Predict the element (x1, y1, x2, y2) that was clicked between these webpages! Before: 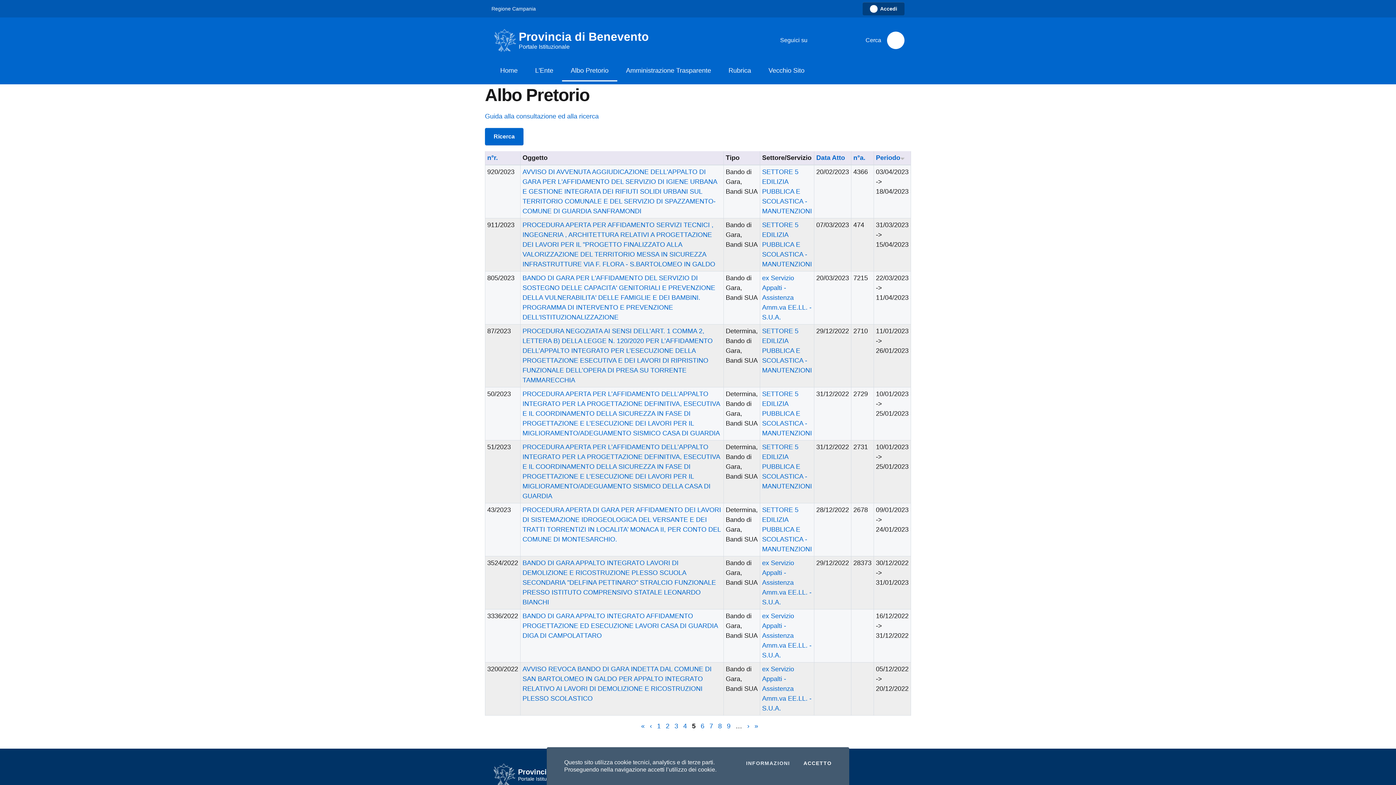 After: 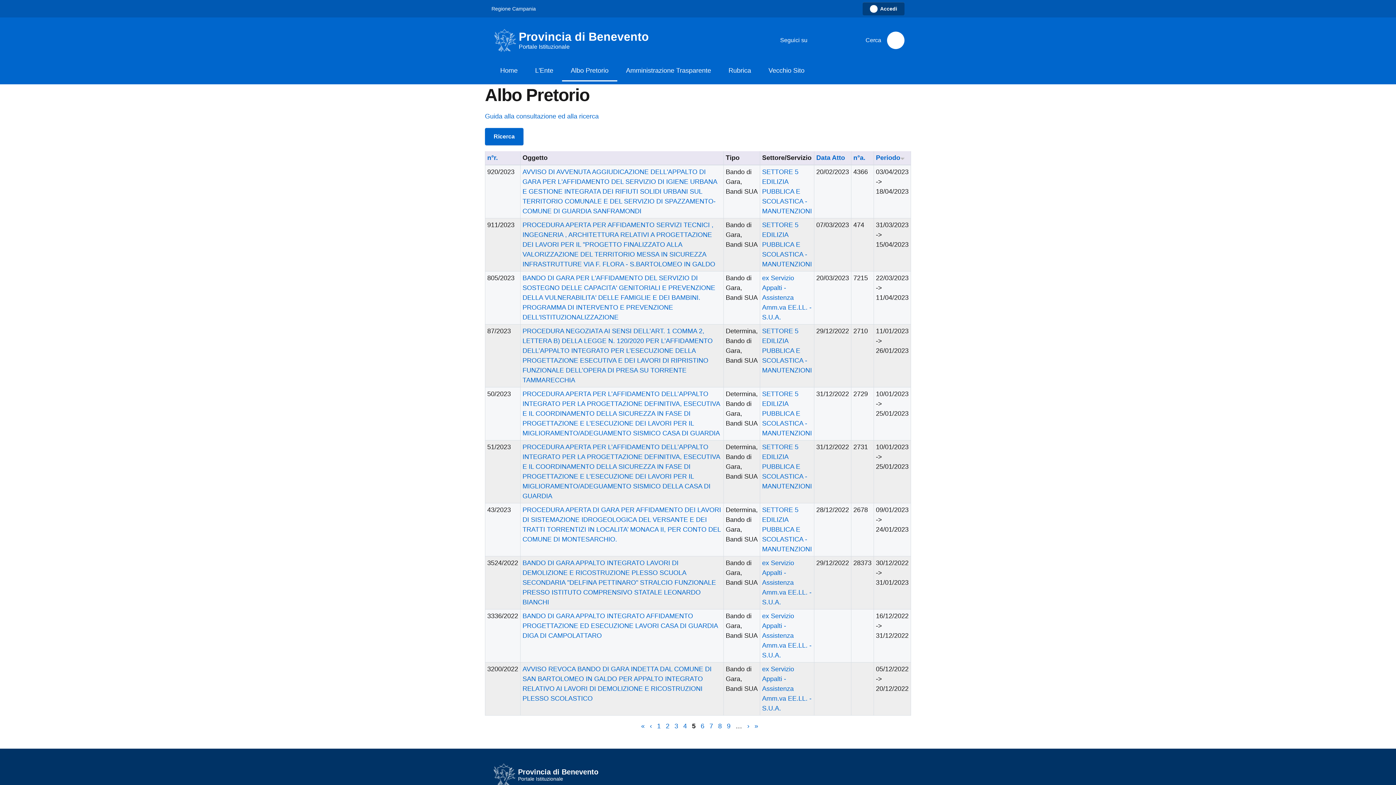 Action: label: ACCETTO
I COOKIES bbox: (803, 761, 832, 766)